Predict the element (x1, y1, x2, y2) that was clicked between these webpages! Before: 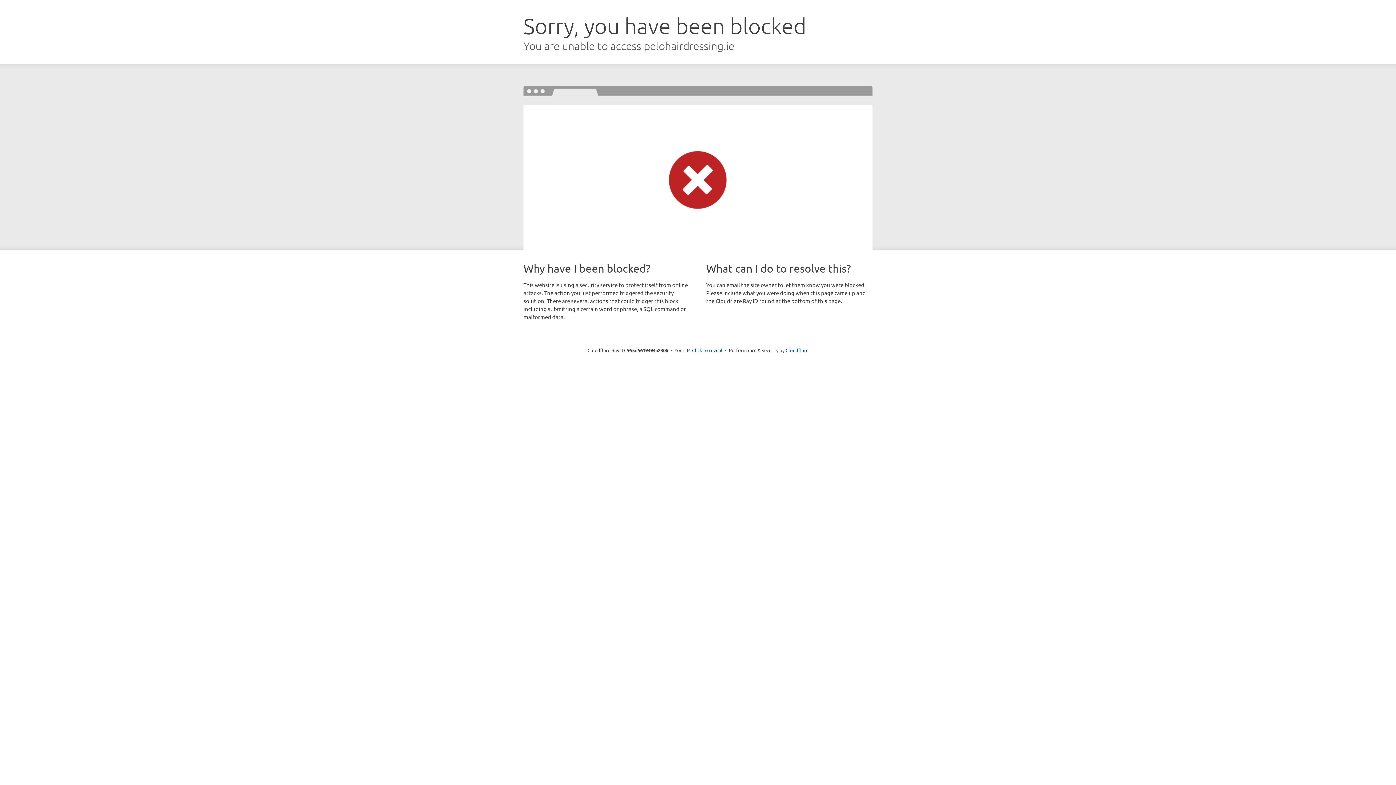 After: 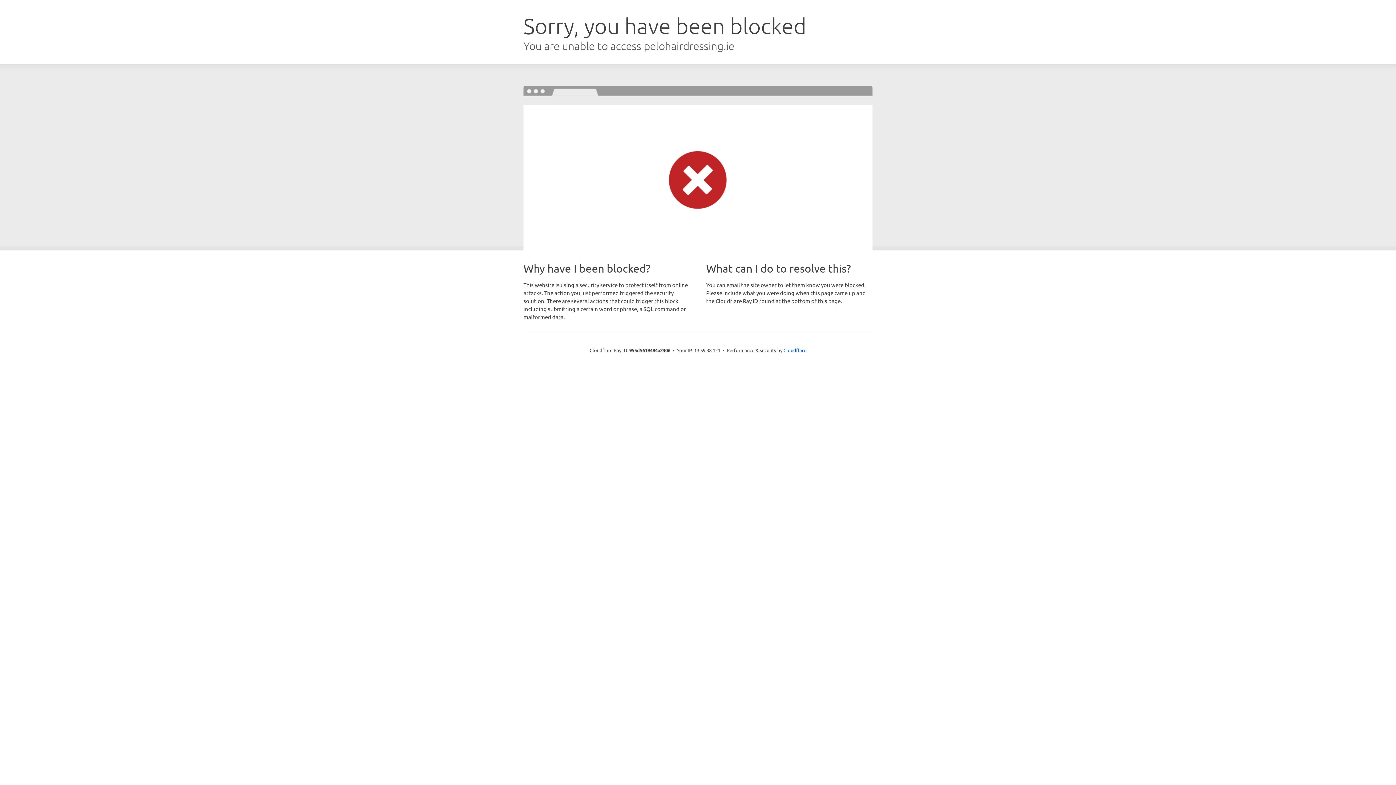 Action: label: Click to reveal bbox: (692, 346, 722, 353)